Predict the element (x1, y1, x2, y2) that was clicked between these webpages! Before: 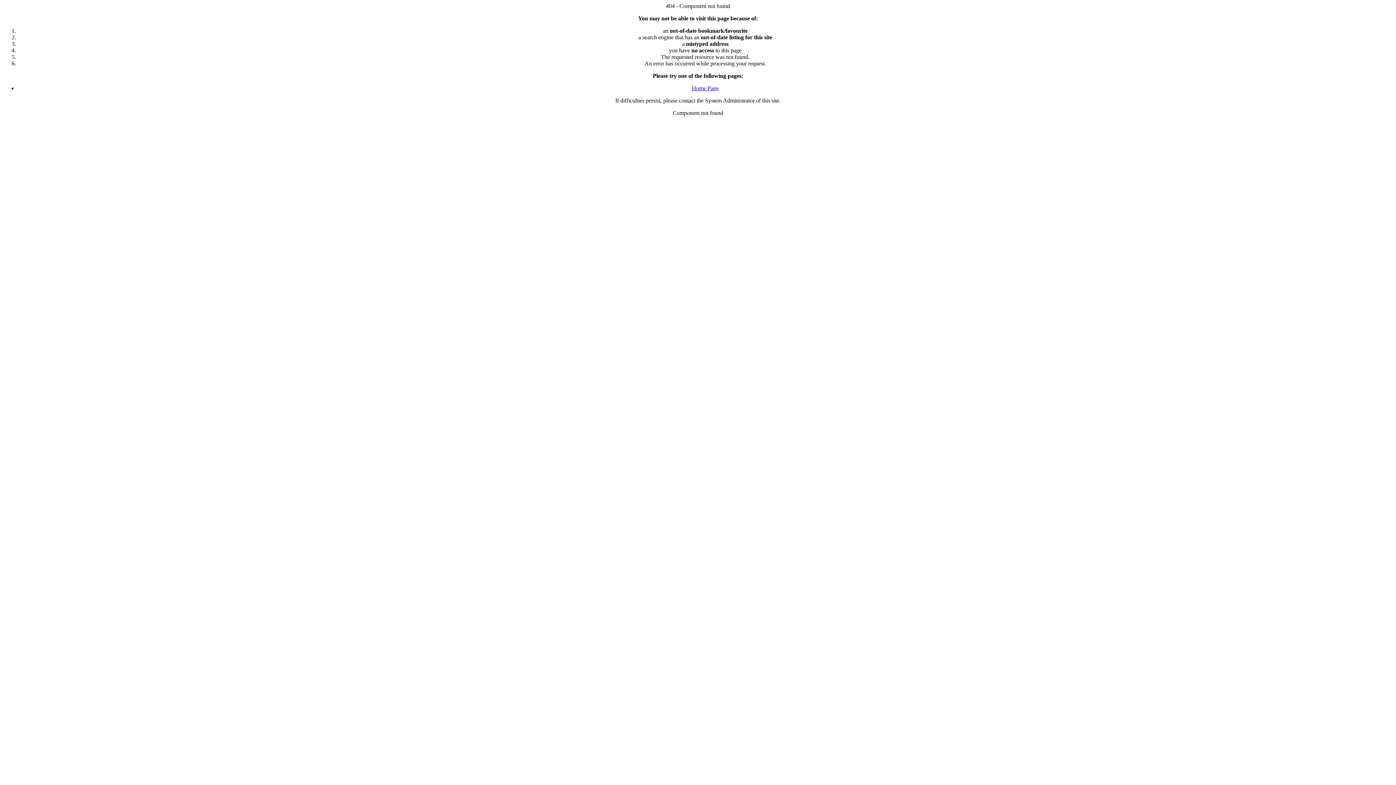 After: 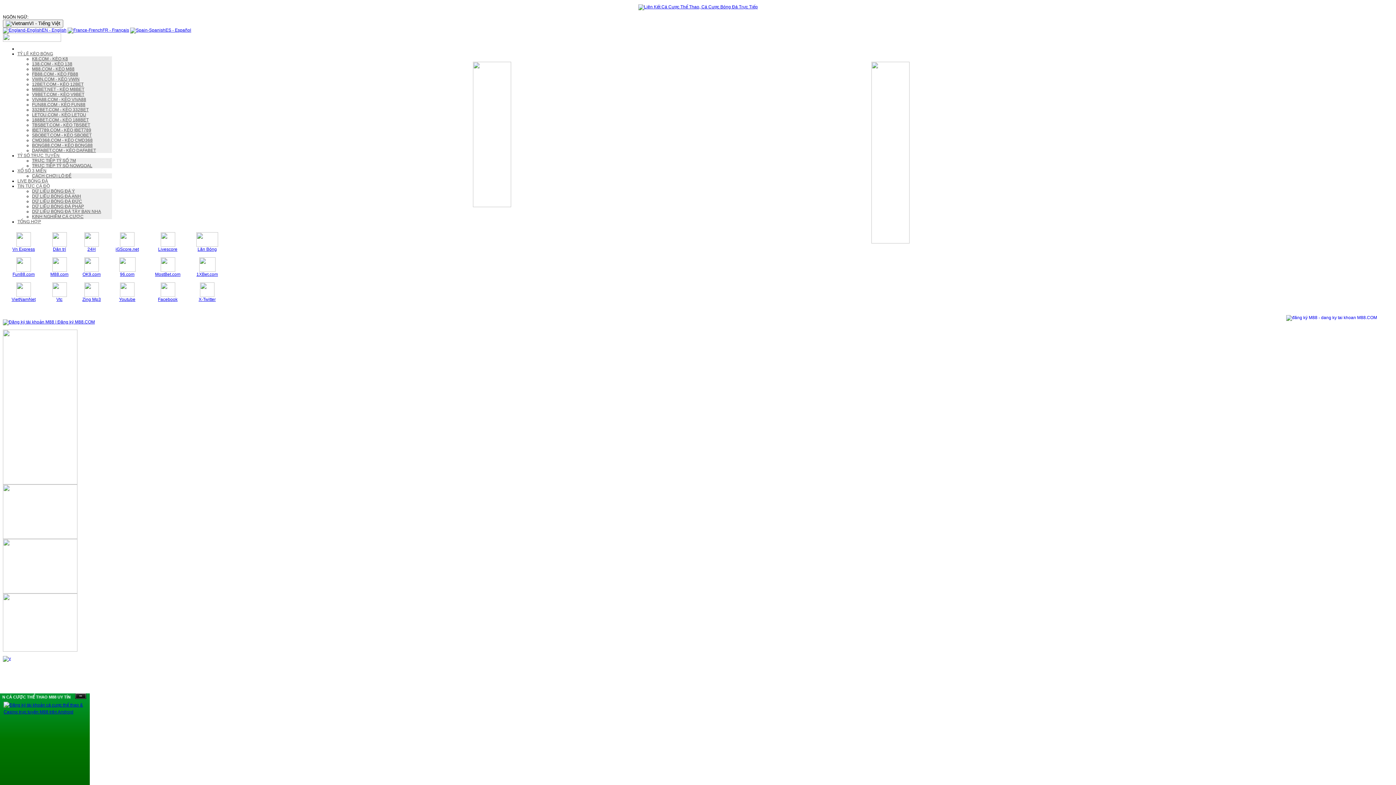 Action: bbox: (692, 85, 718, 91) label: Home Page